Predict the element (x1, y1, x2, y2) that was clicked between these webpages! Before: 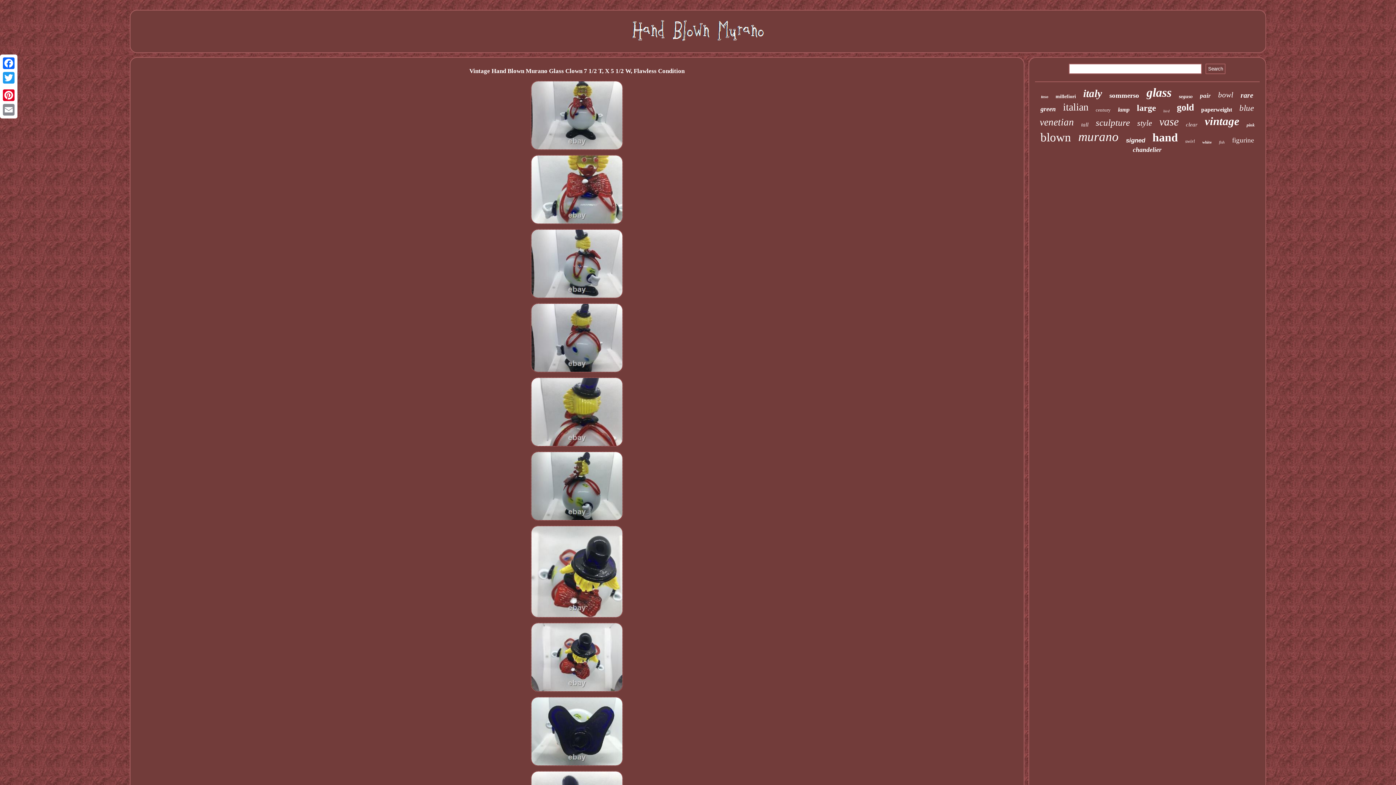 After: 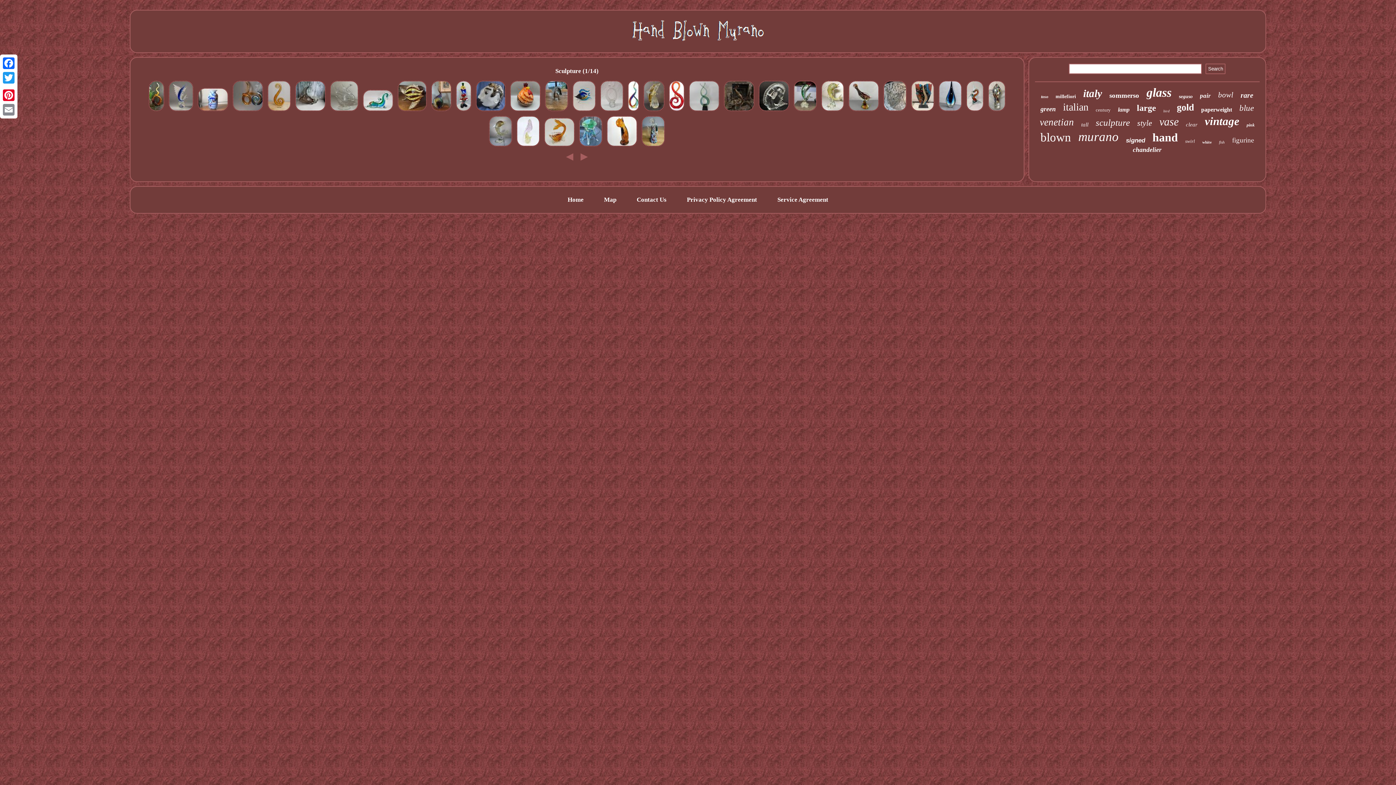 Action: bbox: (1096, 117, 1130, 128) label: sculpture